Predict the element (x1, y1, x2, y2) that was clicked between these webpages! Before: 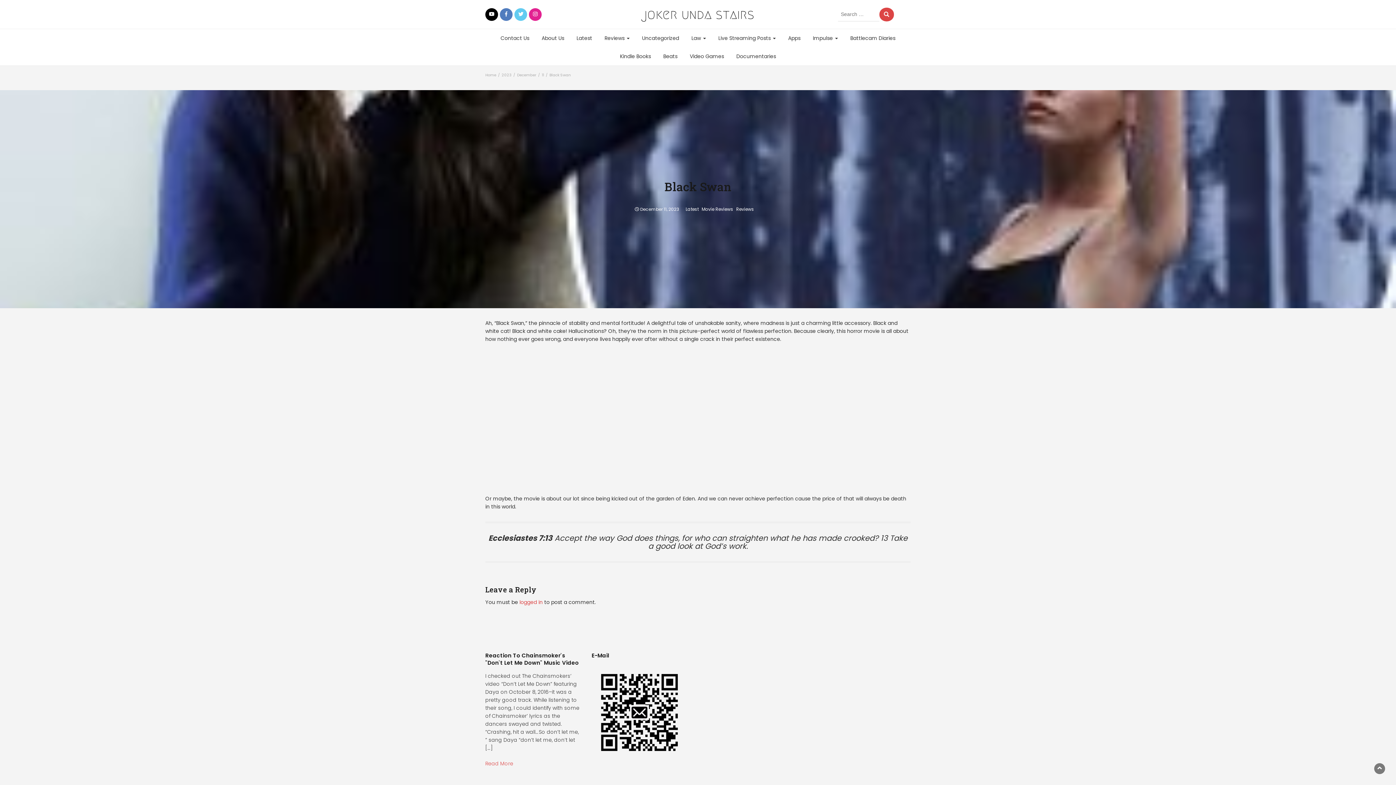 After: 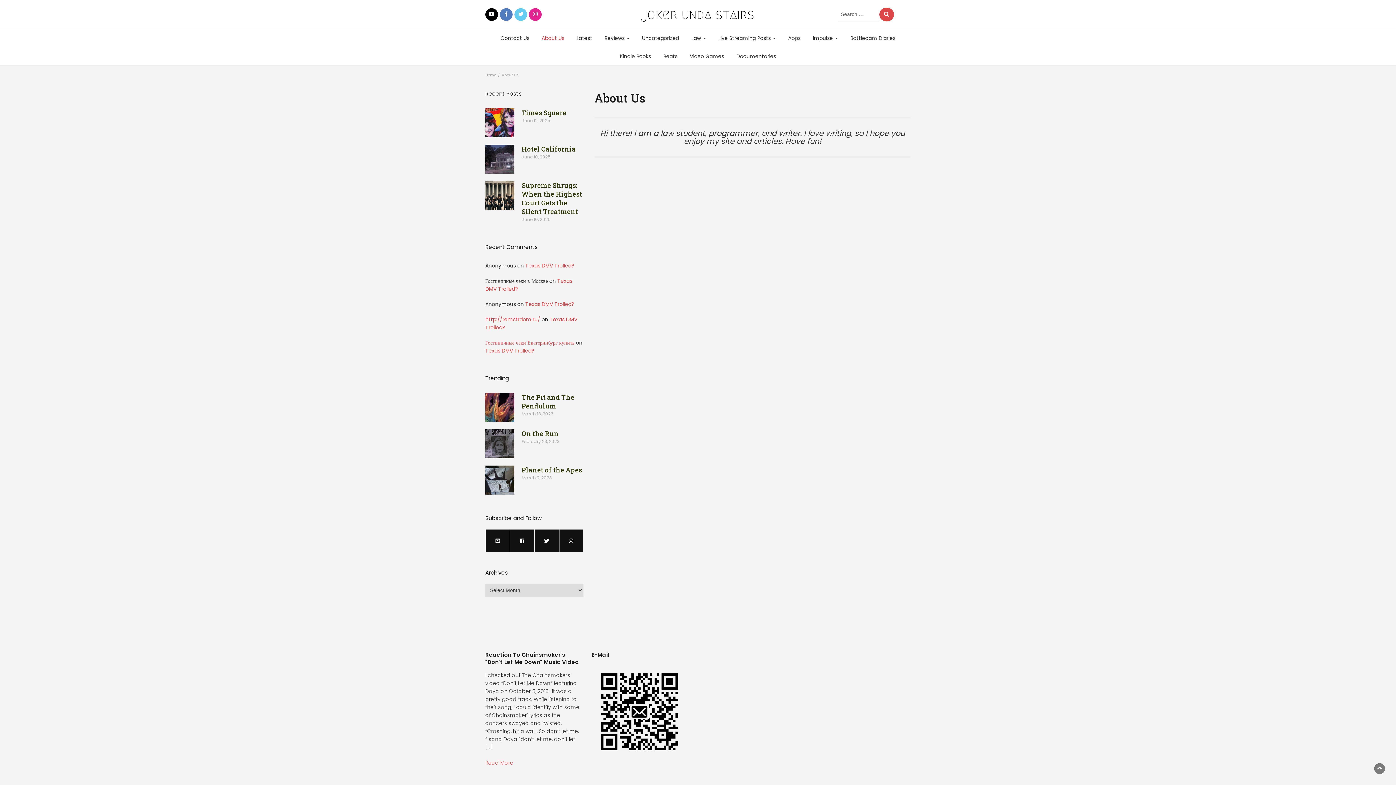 Action: label: About Us bbox: (536, 29, 569, 47)